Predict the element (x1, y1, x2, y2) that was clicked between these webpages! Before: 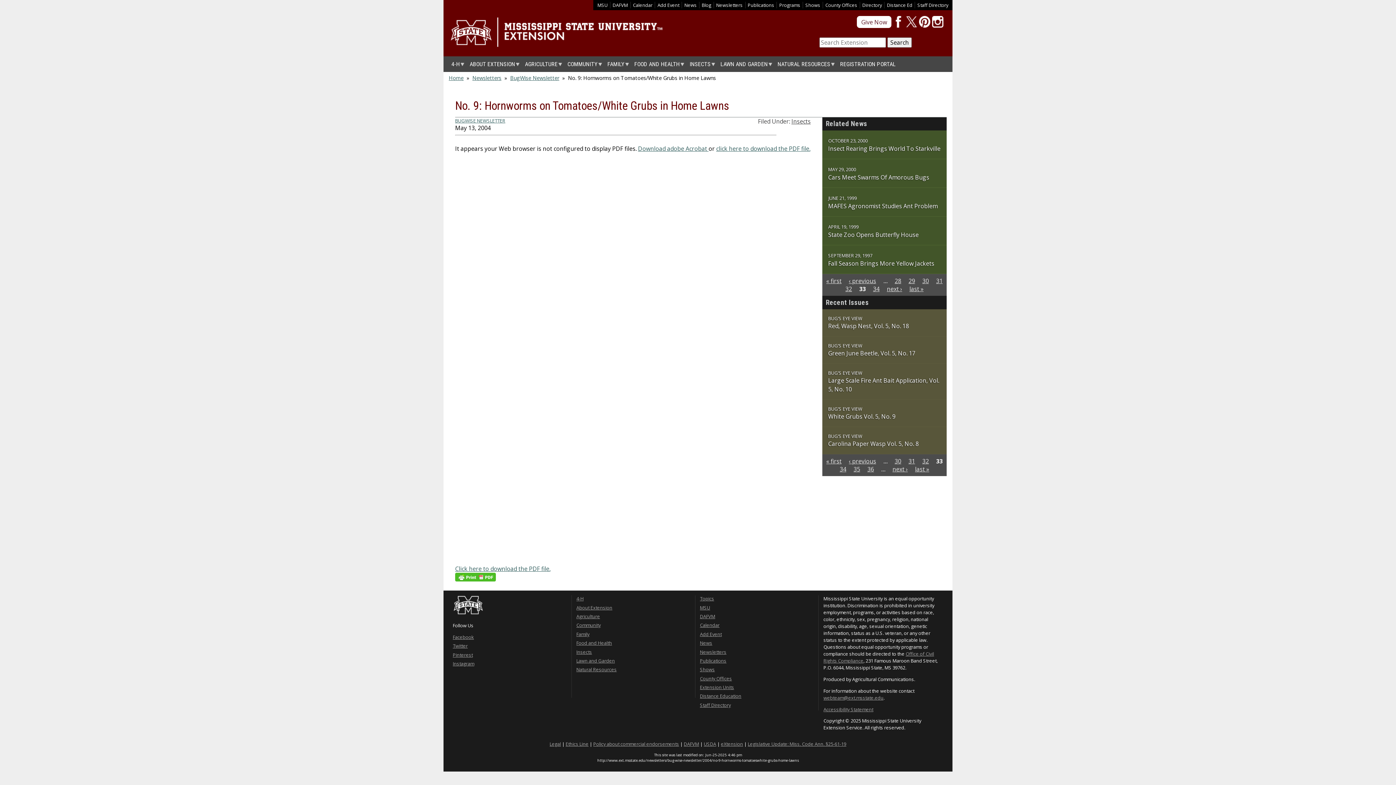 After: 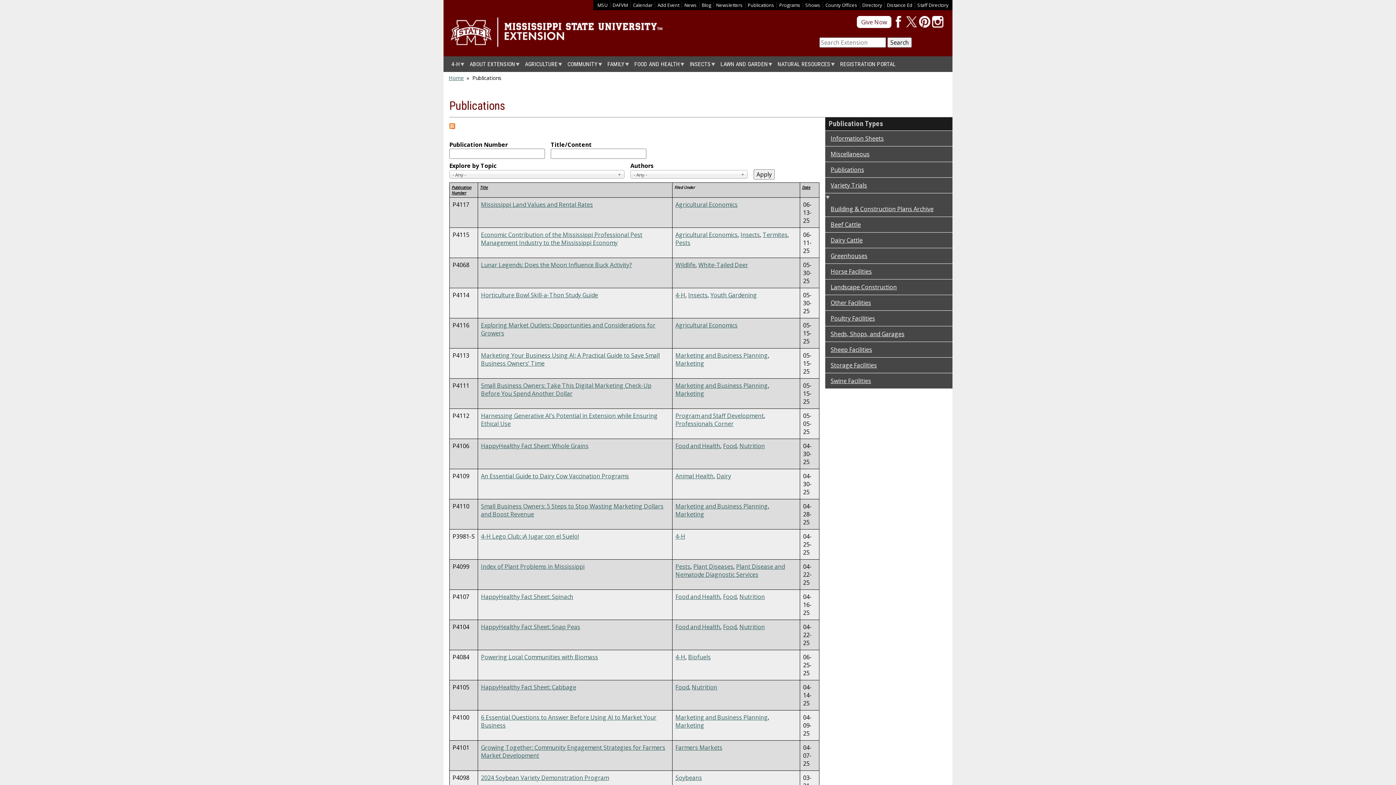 Action: bbox: (700, 657, 726, 664) label: Publications